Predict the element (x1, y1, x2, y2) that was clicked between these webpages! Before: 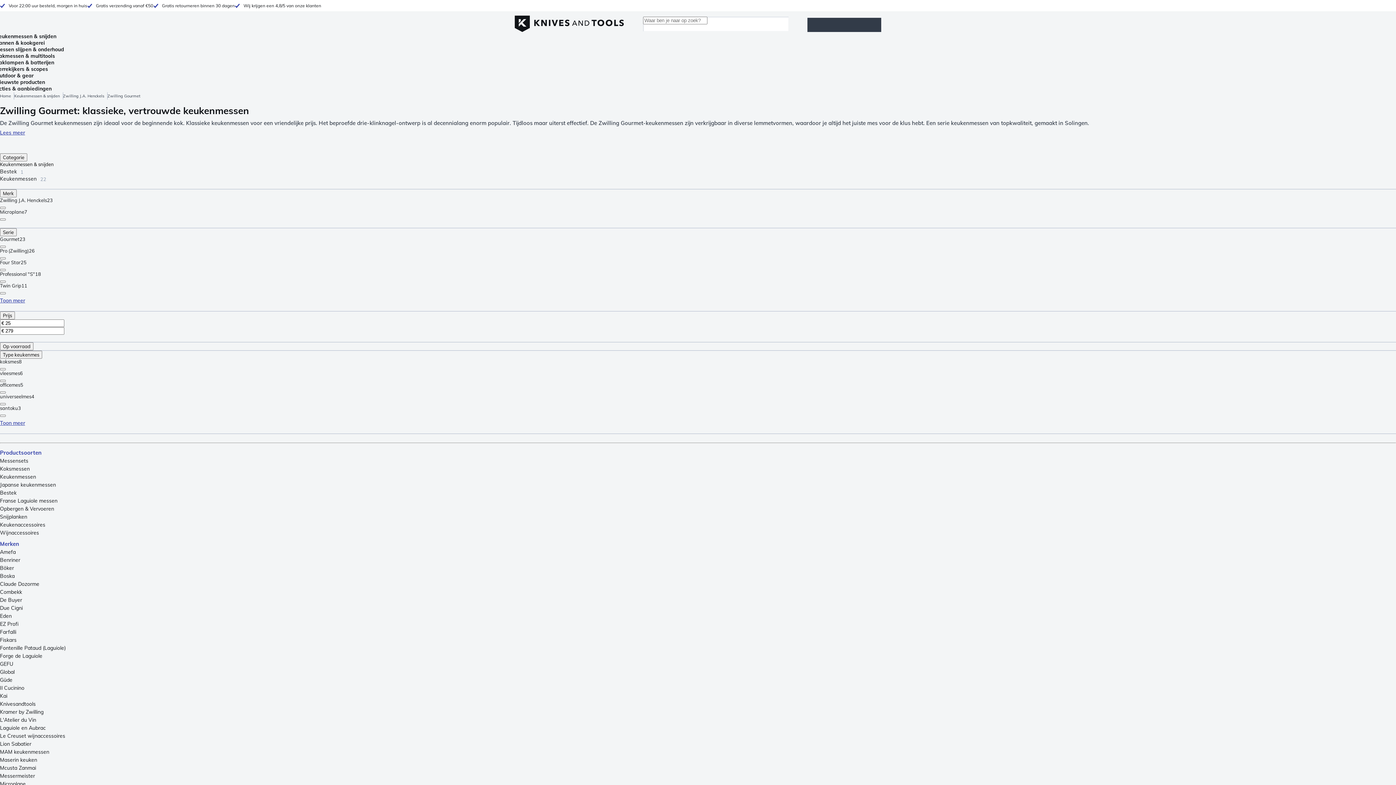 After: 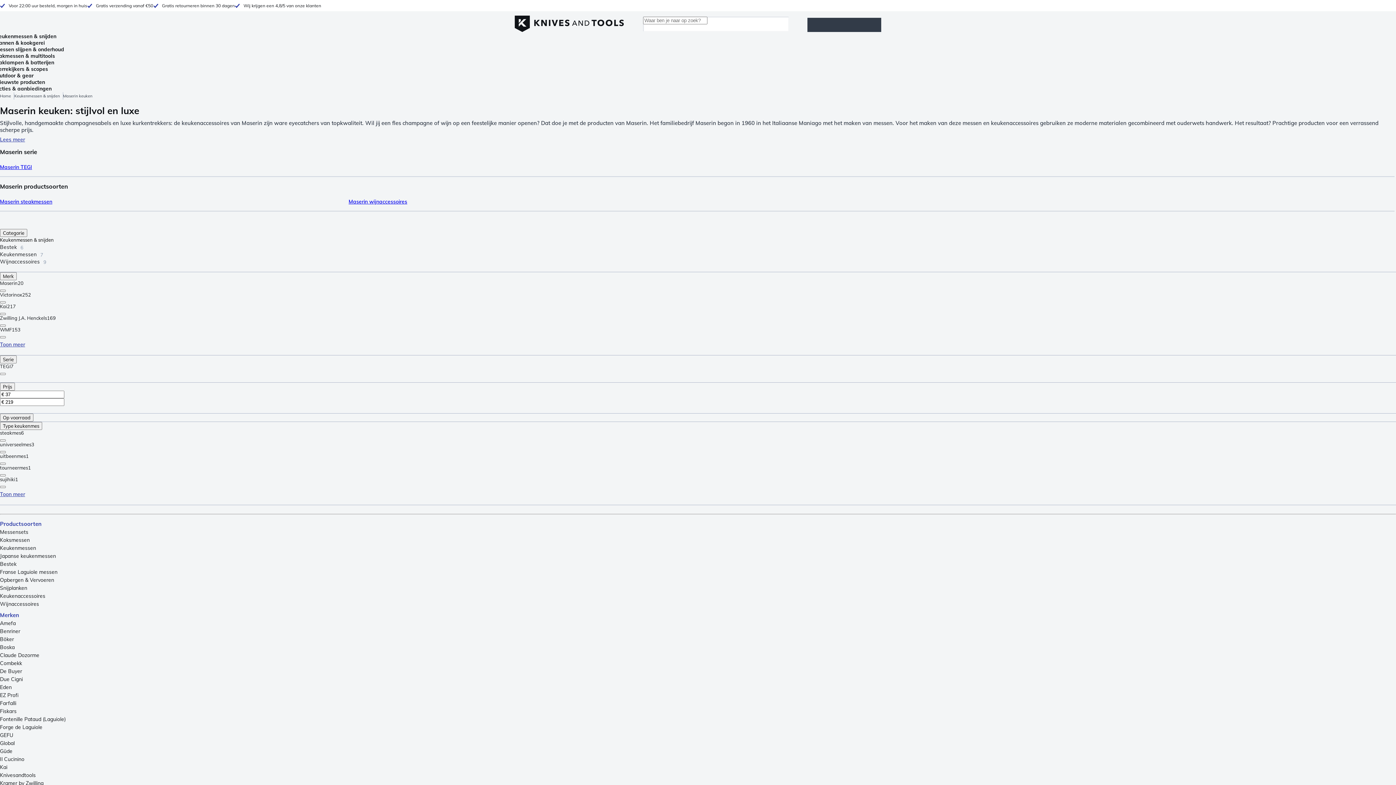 Action: bbox: (0, 756, 1396, 763) label: Maserin keuken